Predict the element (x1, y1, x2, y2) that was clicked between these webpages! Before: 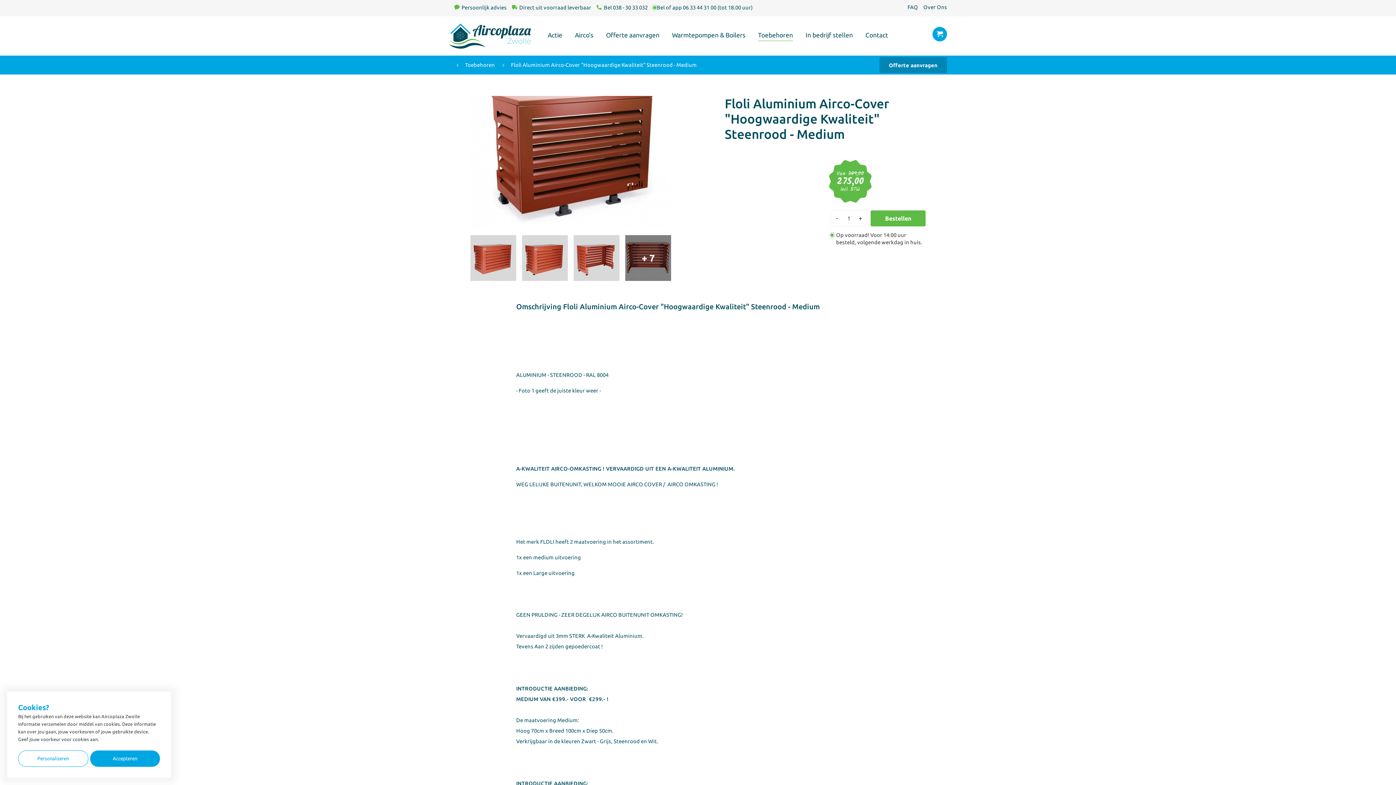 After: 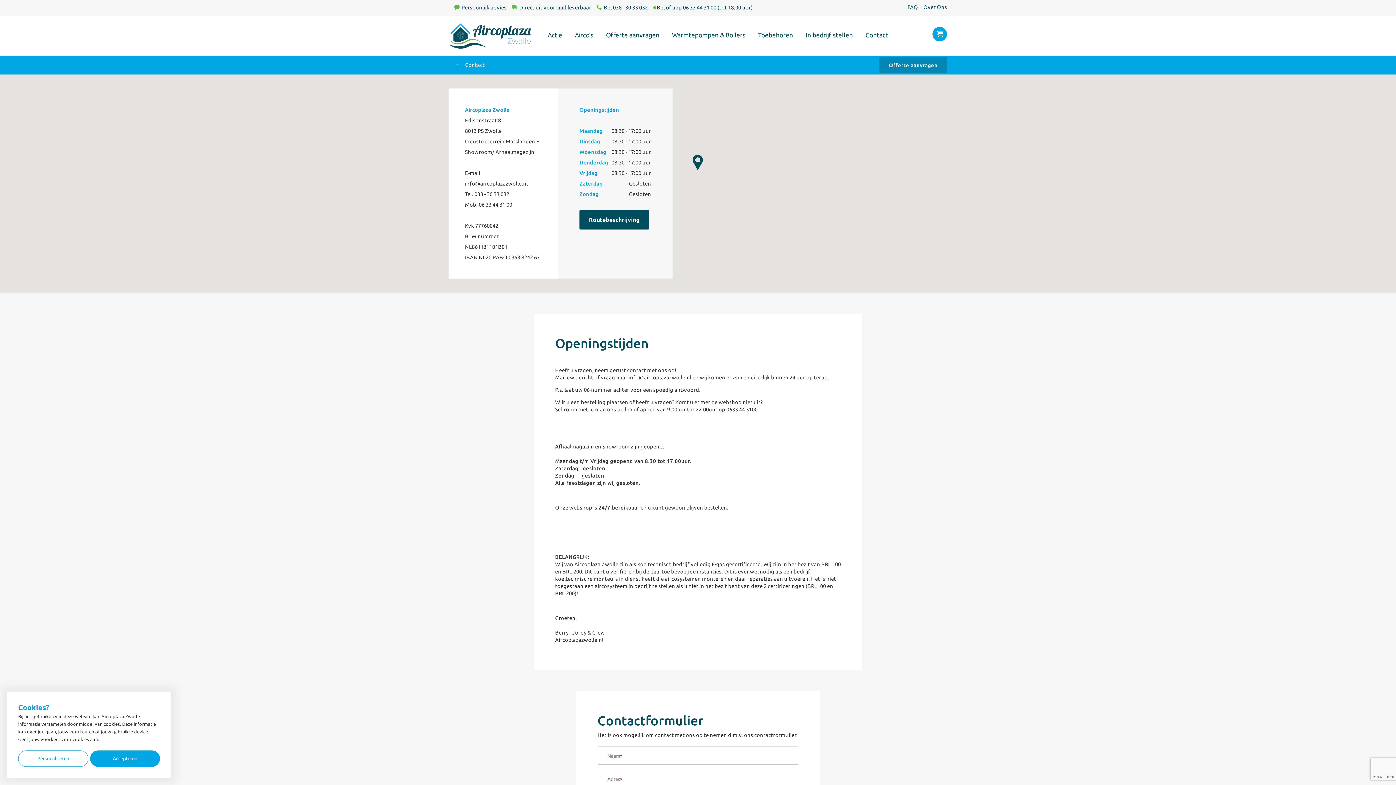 Action: label: Contact bbox: (859, 24, 894, 47)